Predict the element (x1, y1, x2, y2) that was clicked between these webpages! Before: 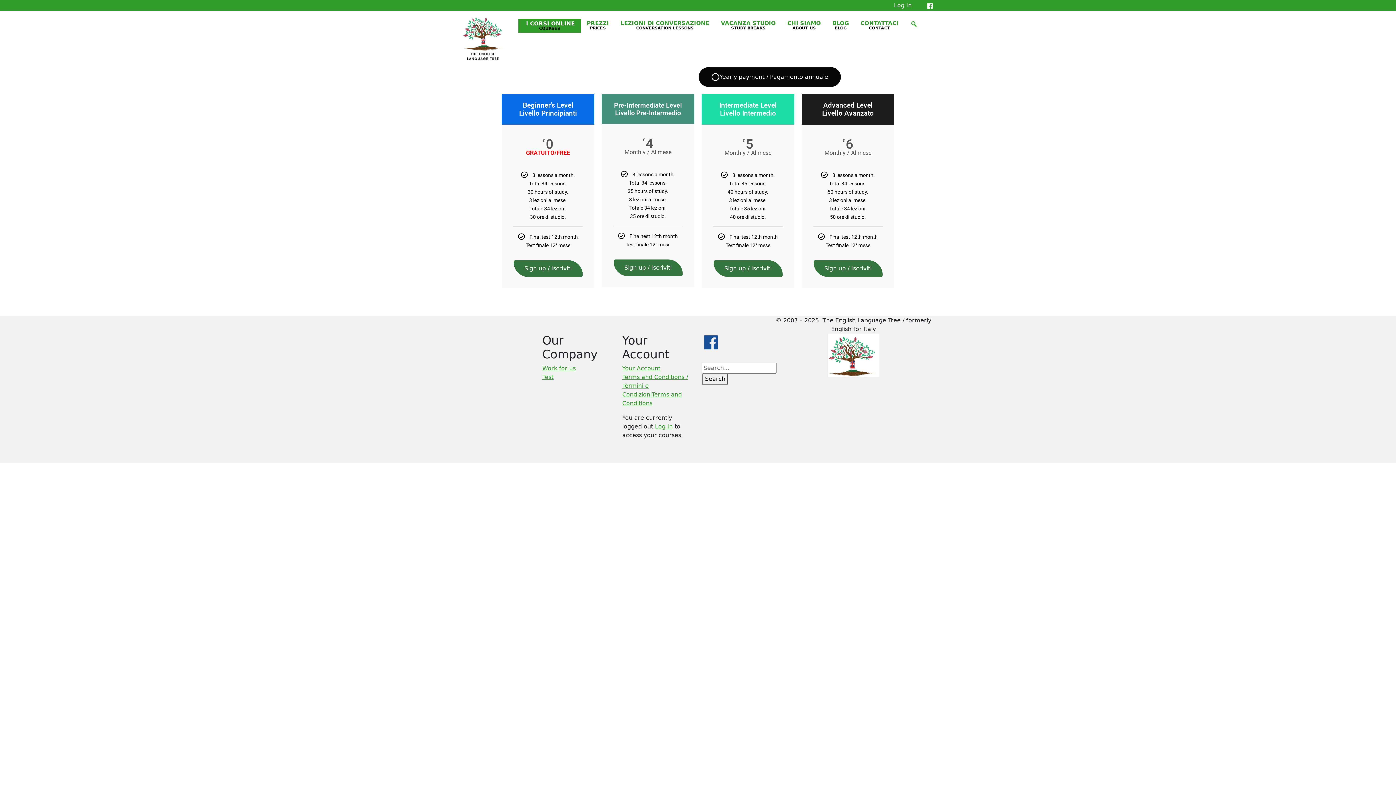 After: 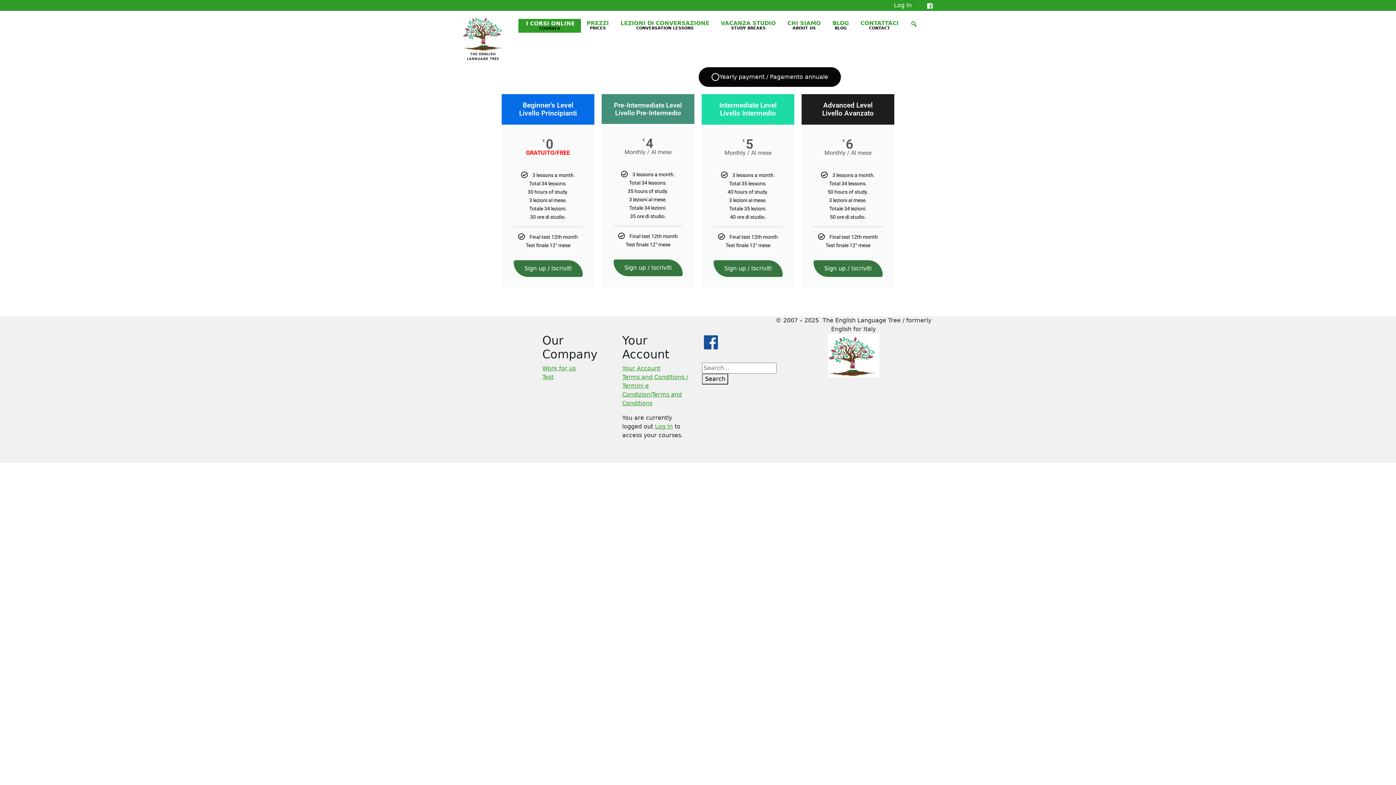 Action: label: PREZZI
PRICES bbox: (586, 20, 609, 30)